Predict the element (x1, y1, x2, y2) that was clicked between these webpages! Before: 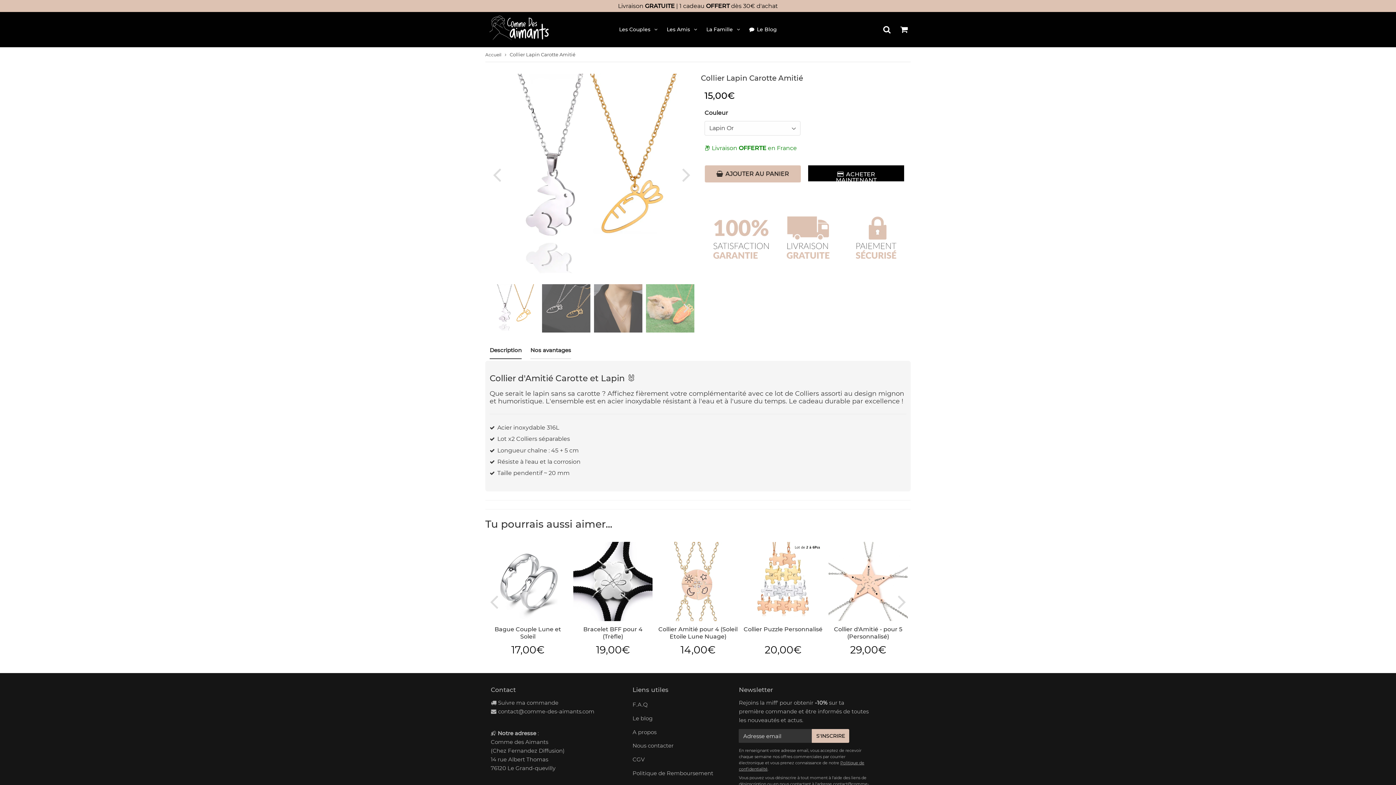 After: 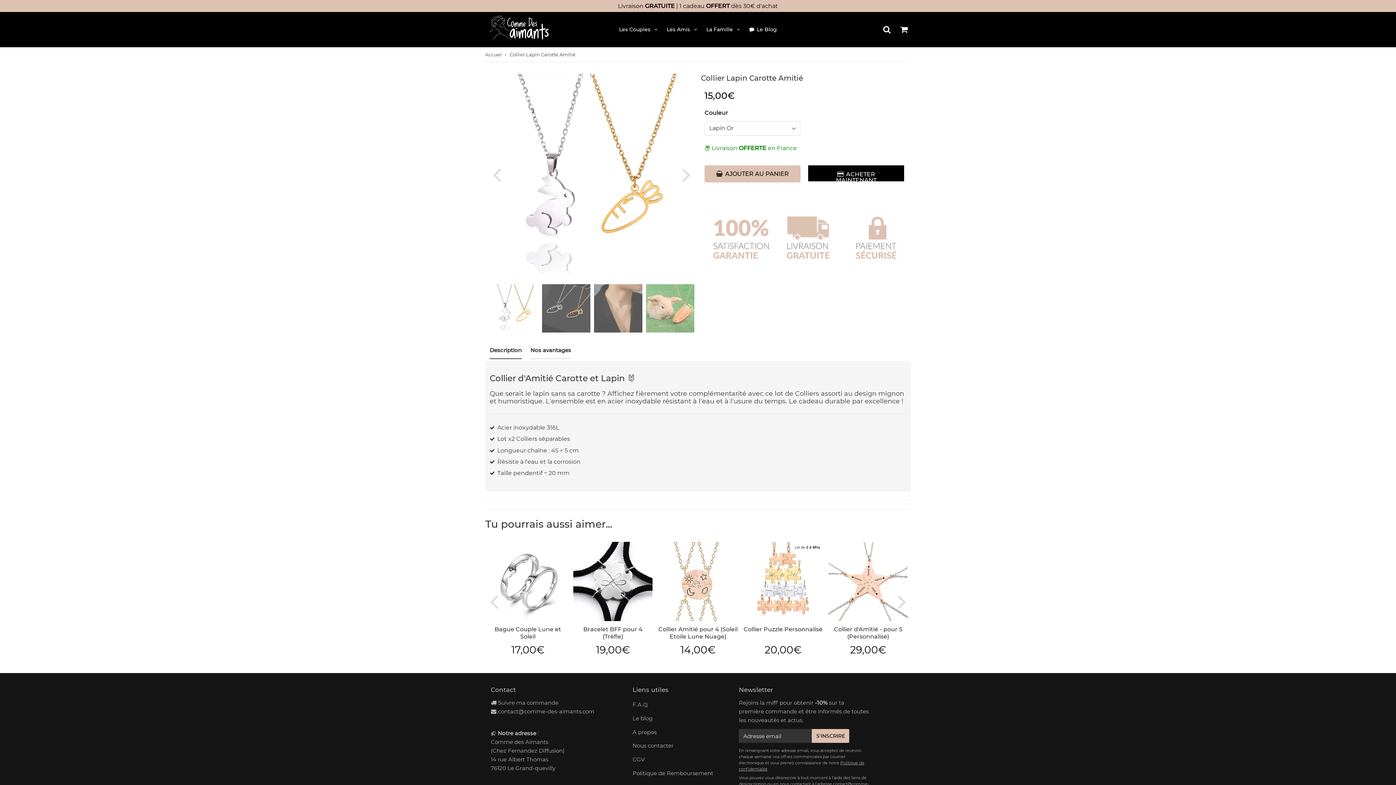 Action: label: Description bbox: (489, 342, 521, 359)